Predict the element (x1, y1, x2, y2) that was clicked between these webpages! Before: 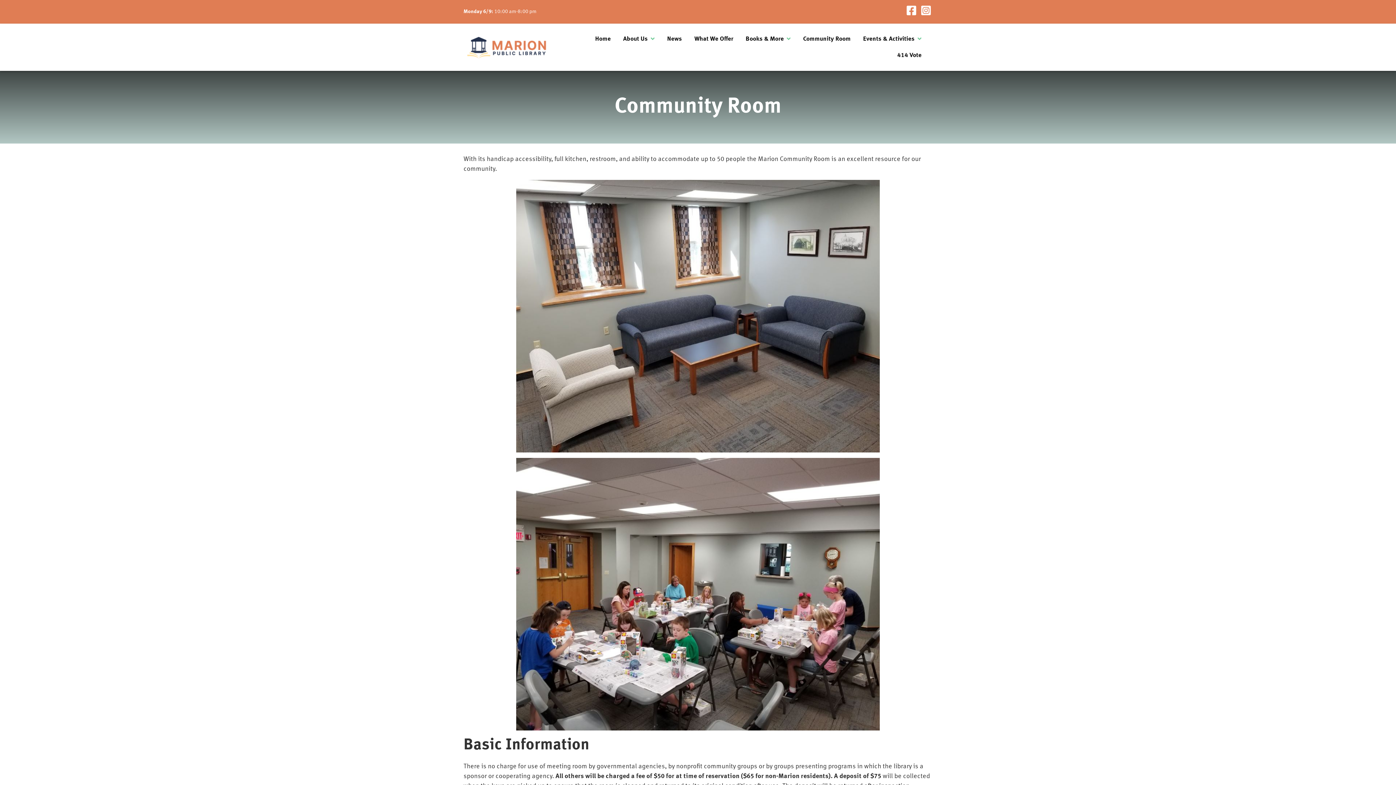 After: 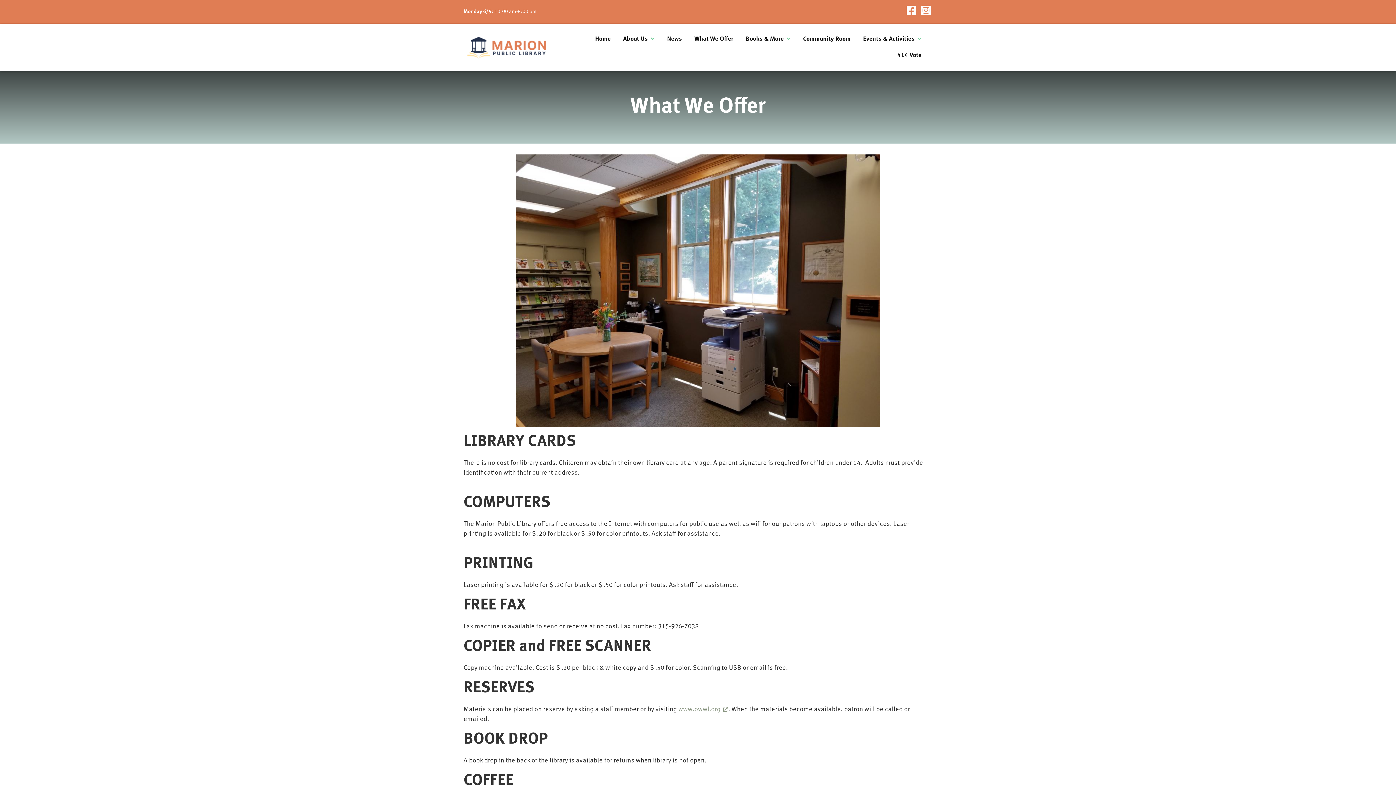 Action: bbox: (689, 30, 738, 47) label: What We Offer